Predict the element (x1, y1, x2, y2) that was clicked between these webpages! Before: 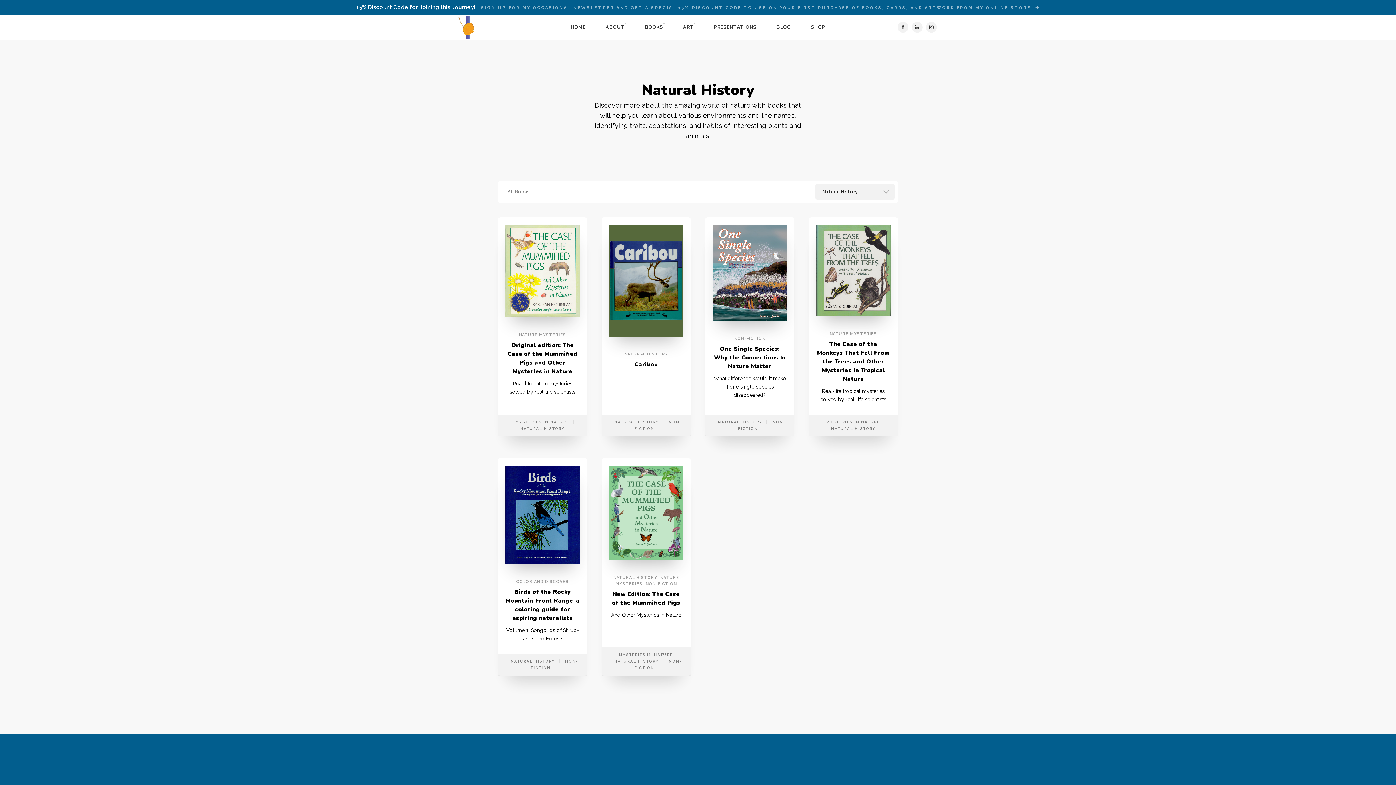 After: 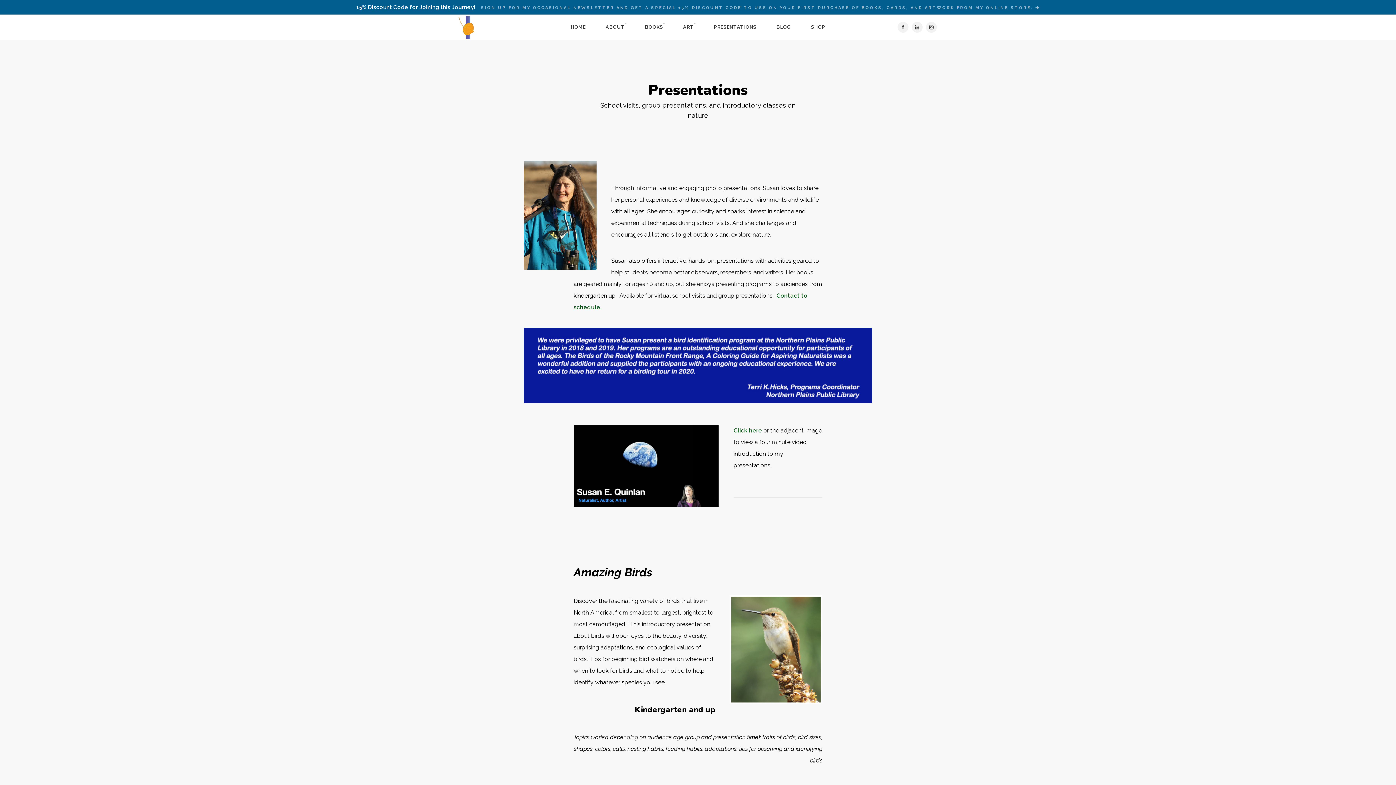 Action: label: PRESENTATIONS bbox: (704, 14, 766, 40)